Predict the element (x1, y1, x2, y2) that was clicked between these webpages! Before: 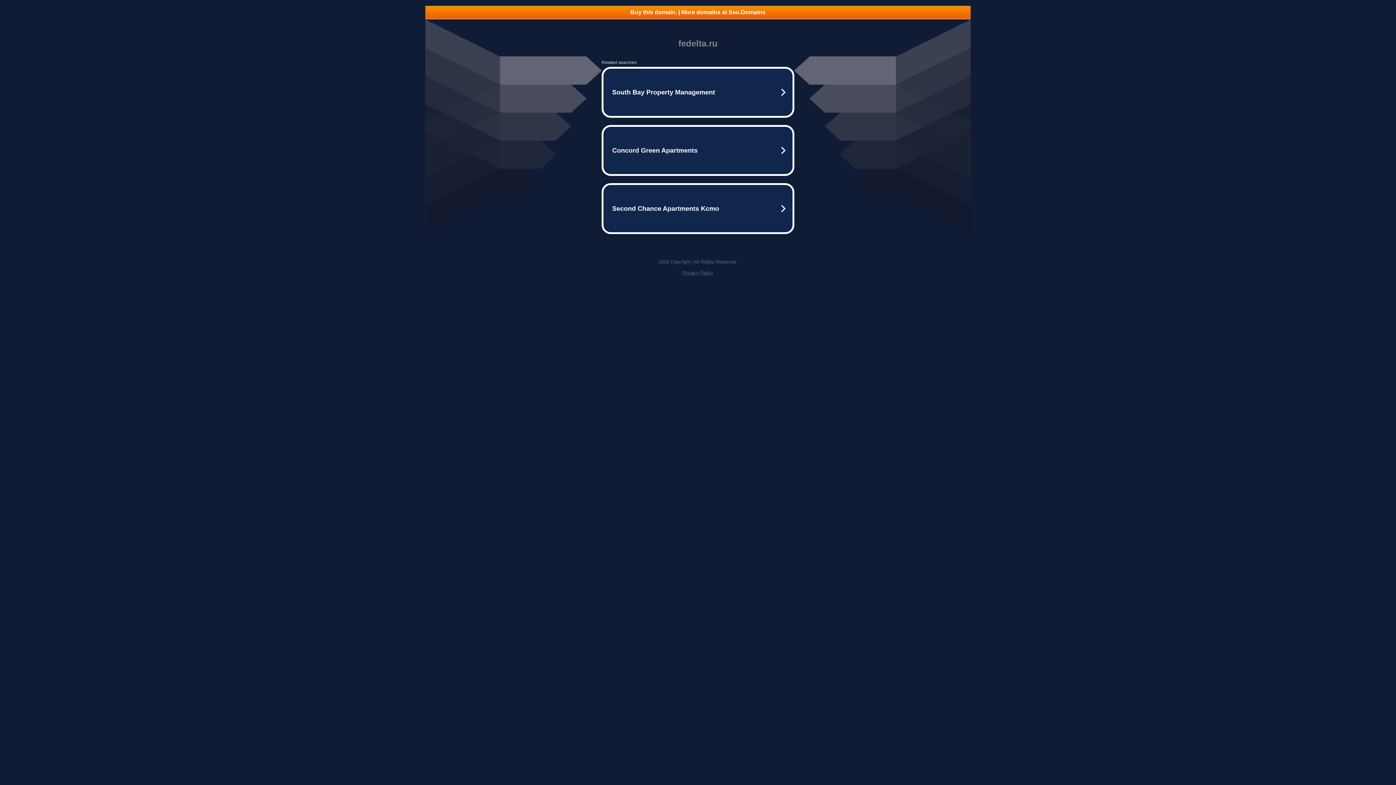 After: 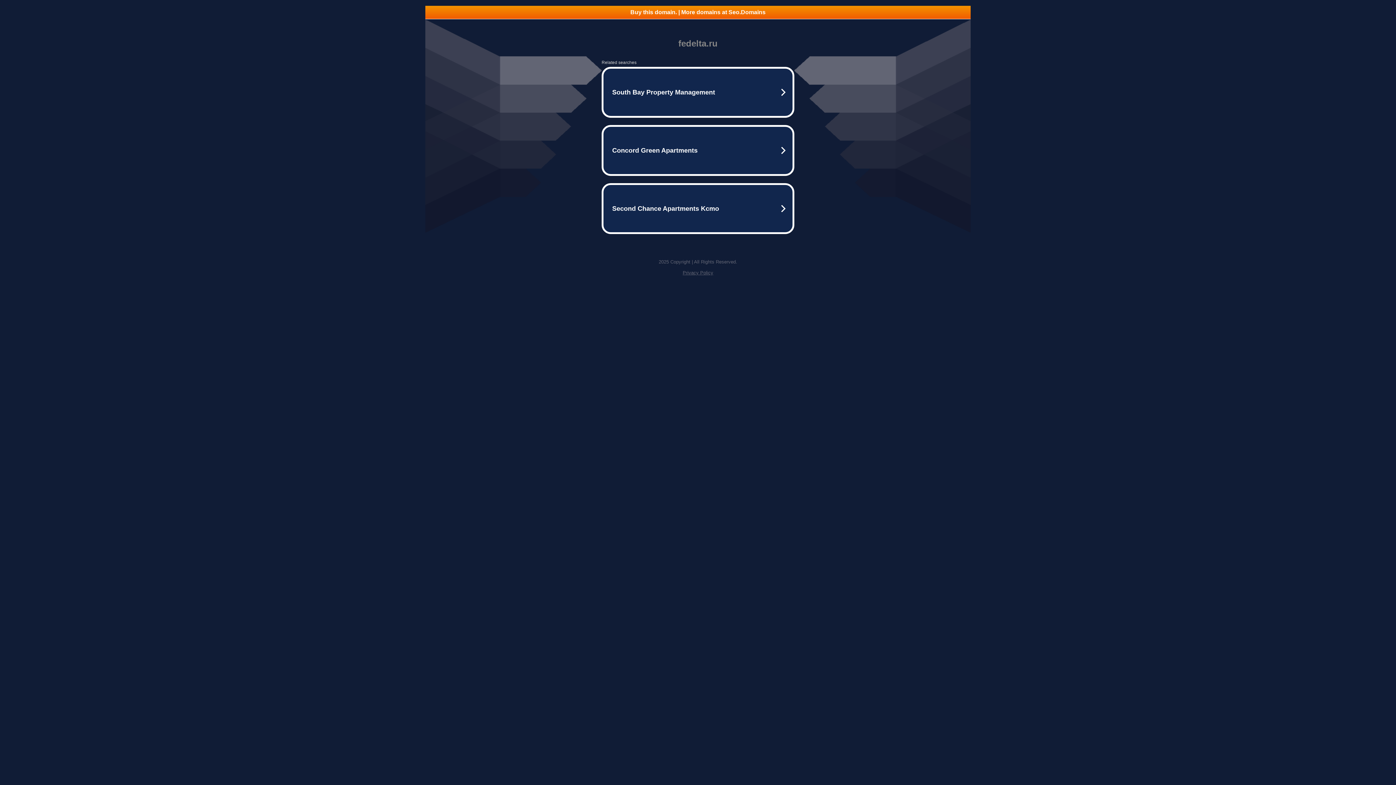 Action: label: Privacy Policy bbox: (682, 270, 713, 275)